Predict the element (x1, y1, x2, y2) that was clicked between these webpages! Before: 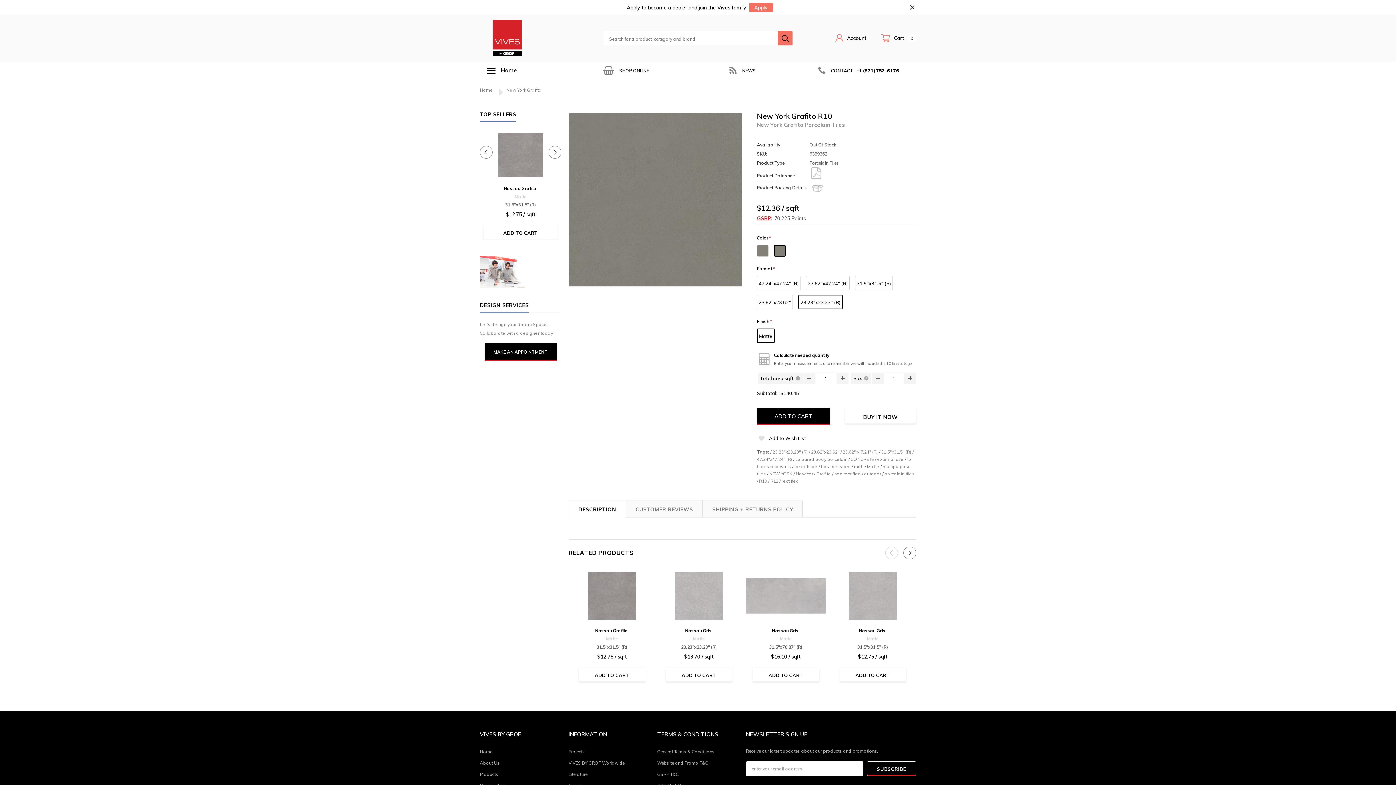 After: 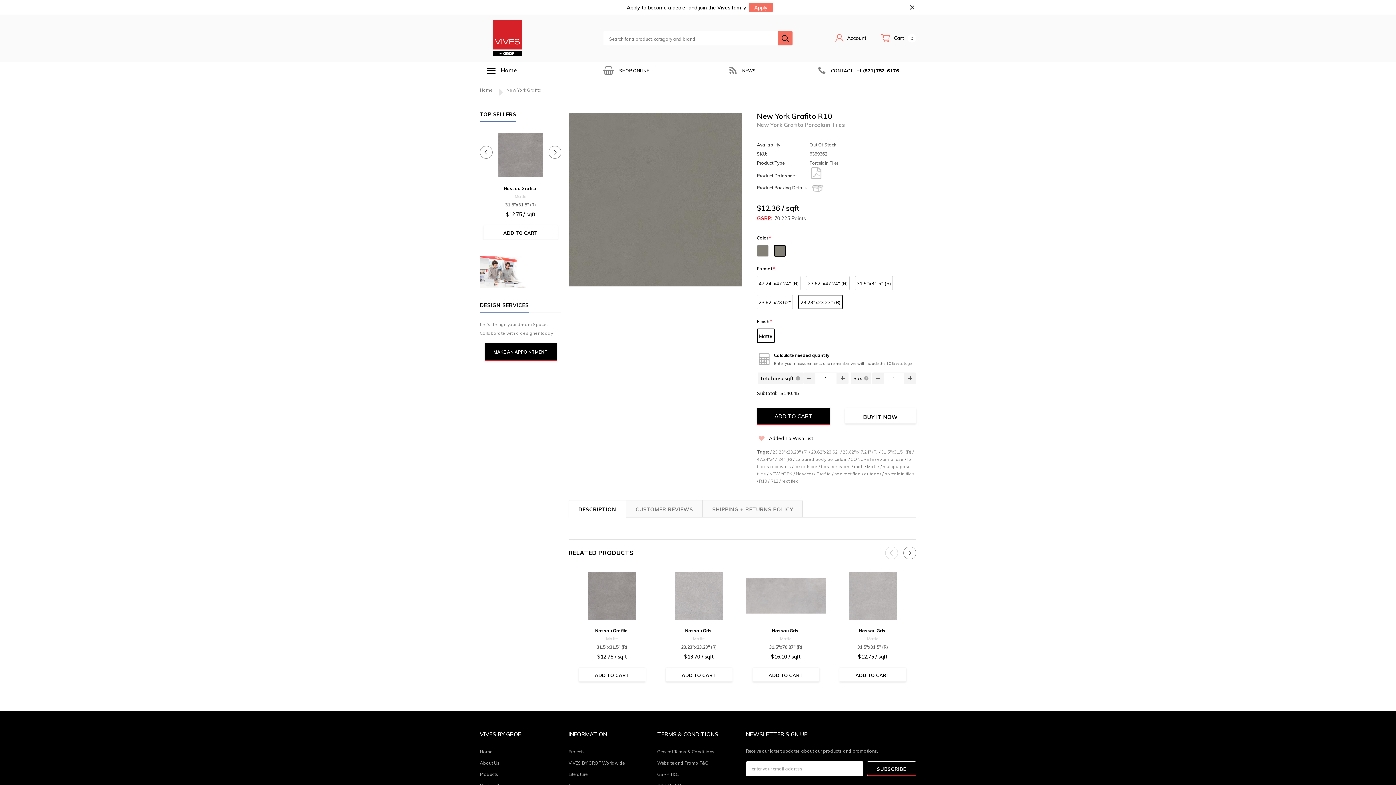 Action: bbox: (757, 434, 806, 443) label: Add to Wish List